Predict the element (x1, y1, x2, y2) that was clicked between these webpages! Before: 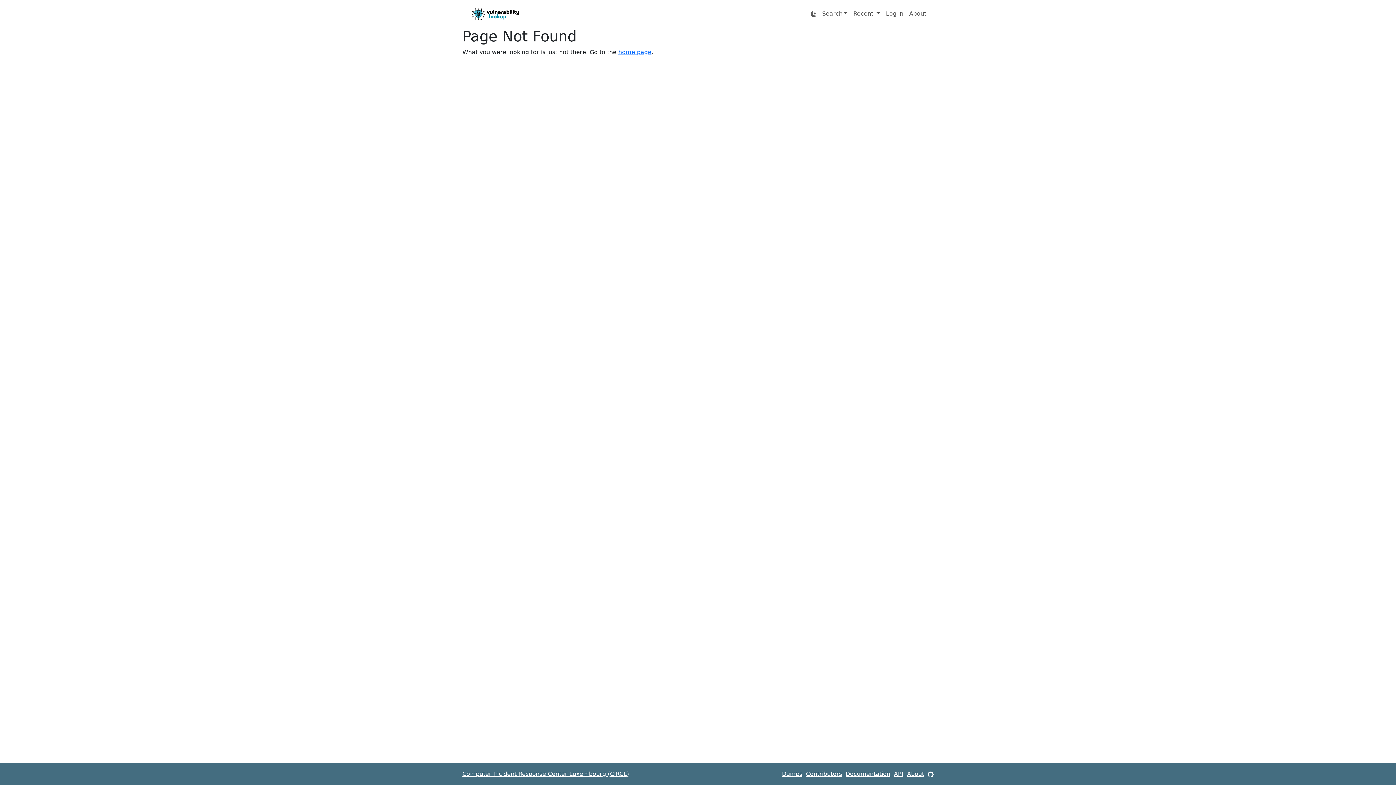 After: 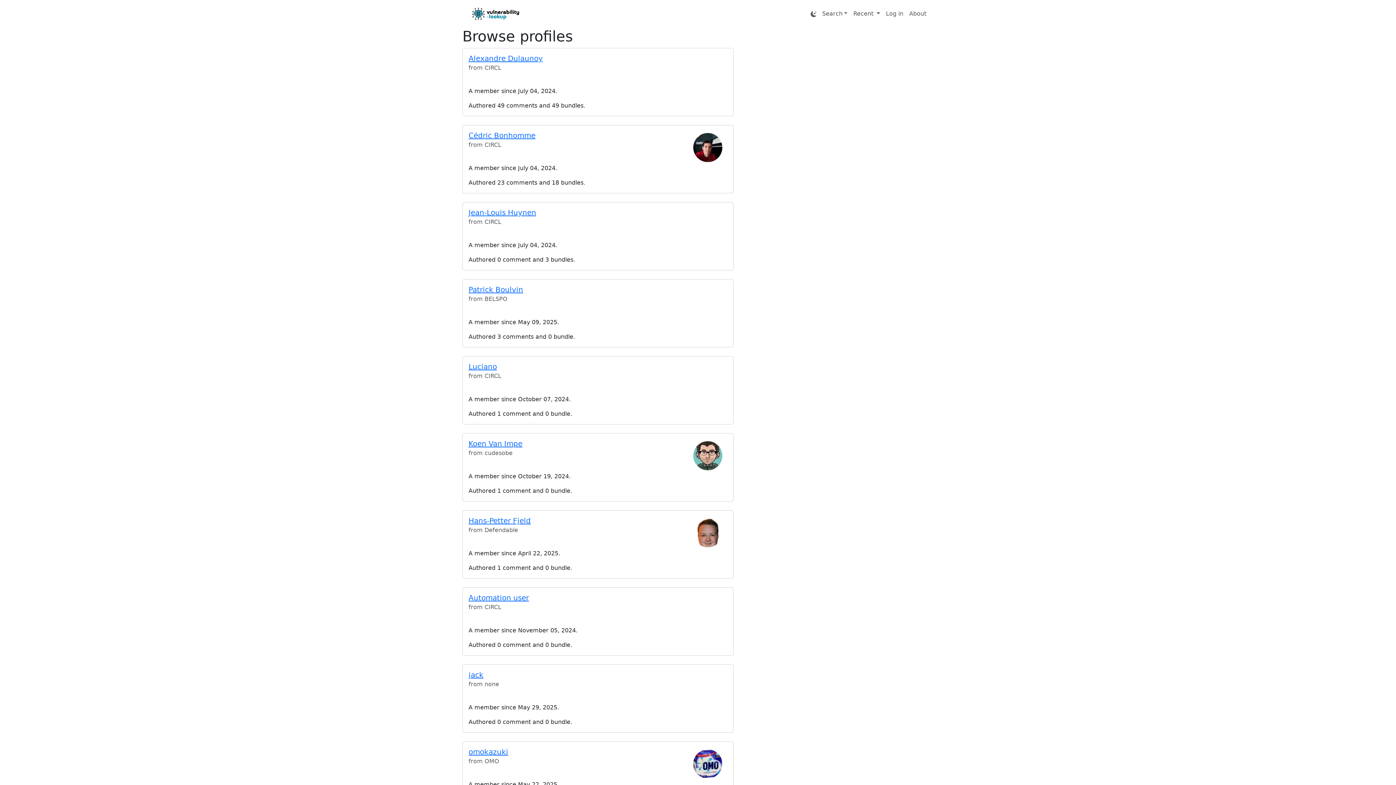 Action: bbox: (806, 763, 842, 785) label: Contributors